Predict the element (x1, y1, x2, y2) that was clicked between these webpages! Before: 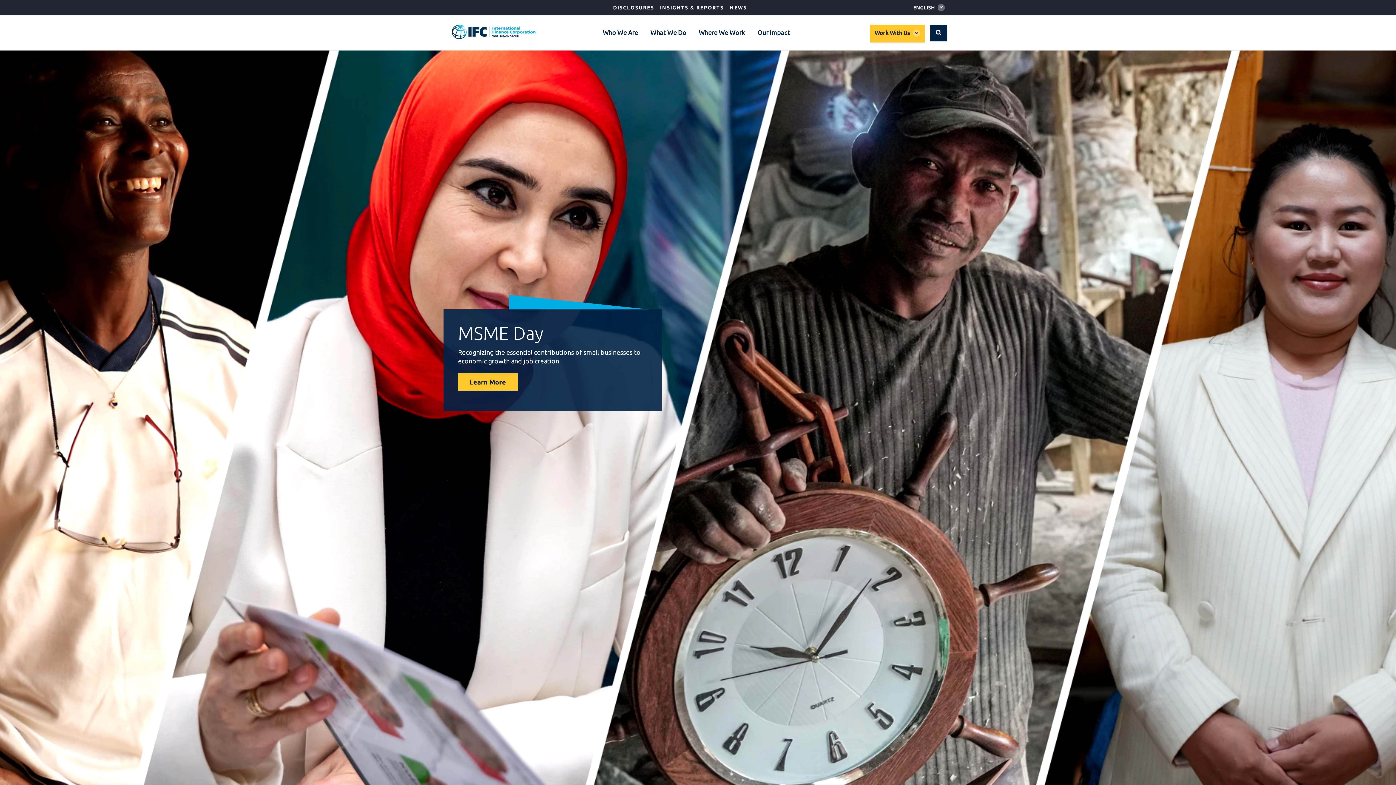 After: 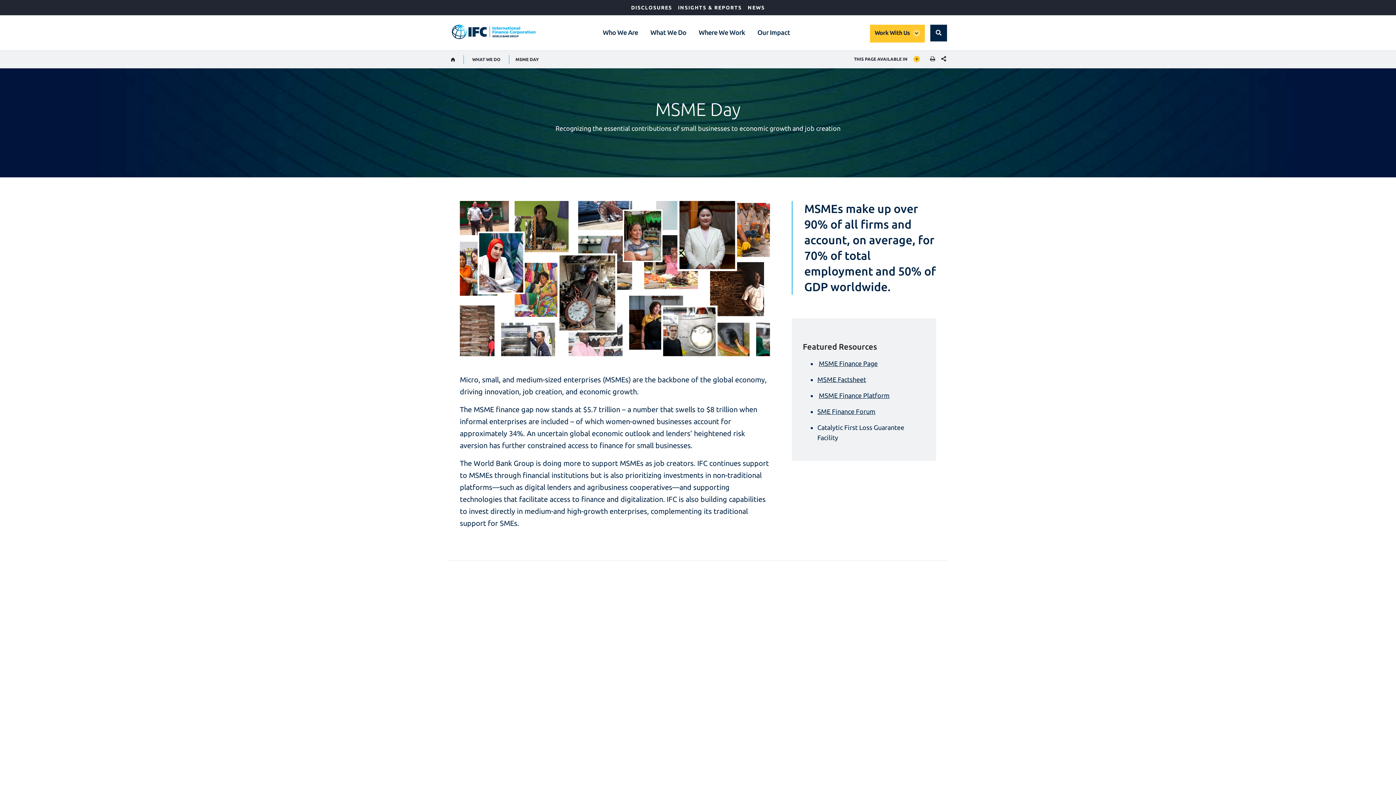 Action: bbox: (458, 323, 543, 343) label: MSME Day